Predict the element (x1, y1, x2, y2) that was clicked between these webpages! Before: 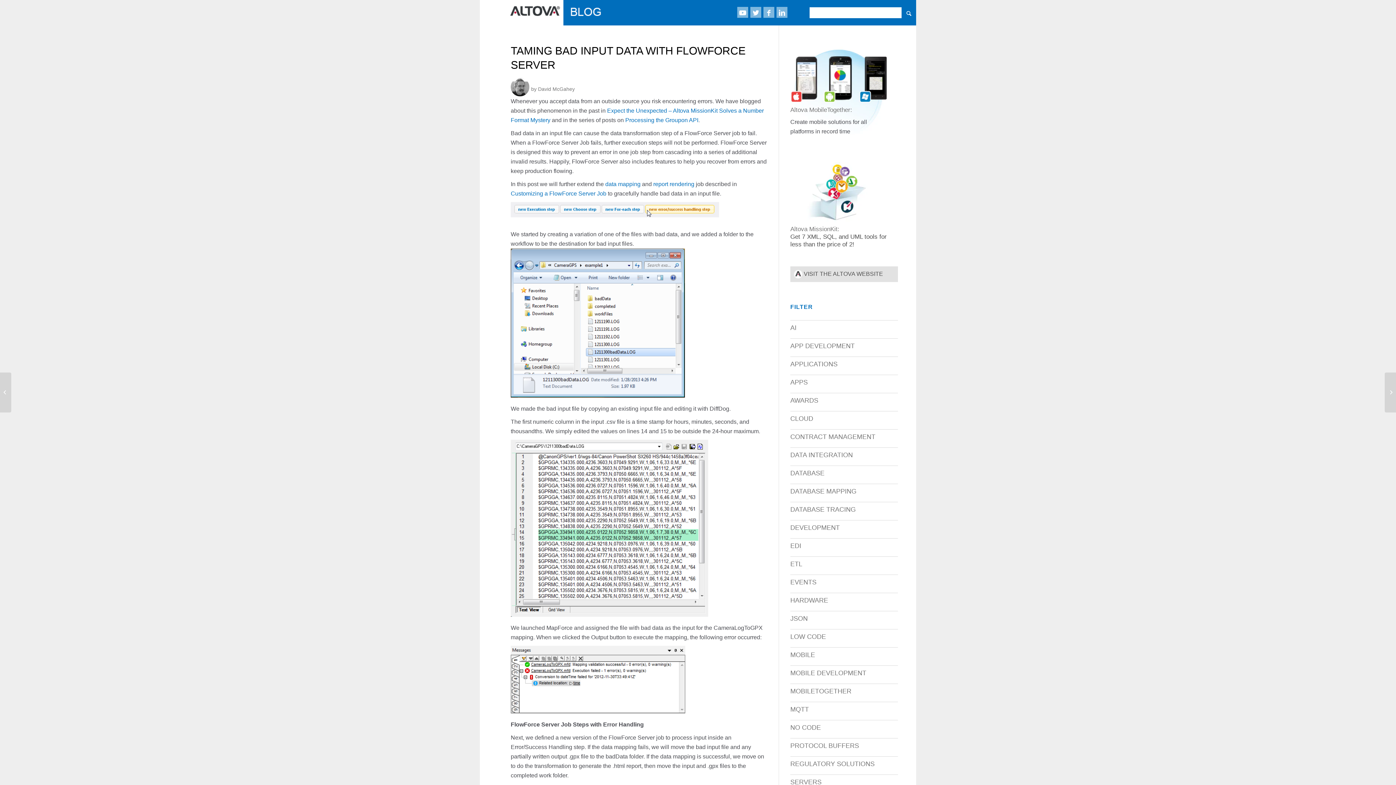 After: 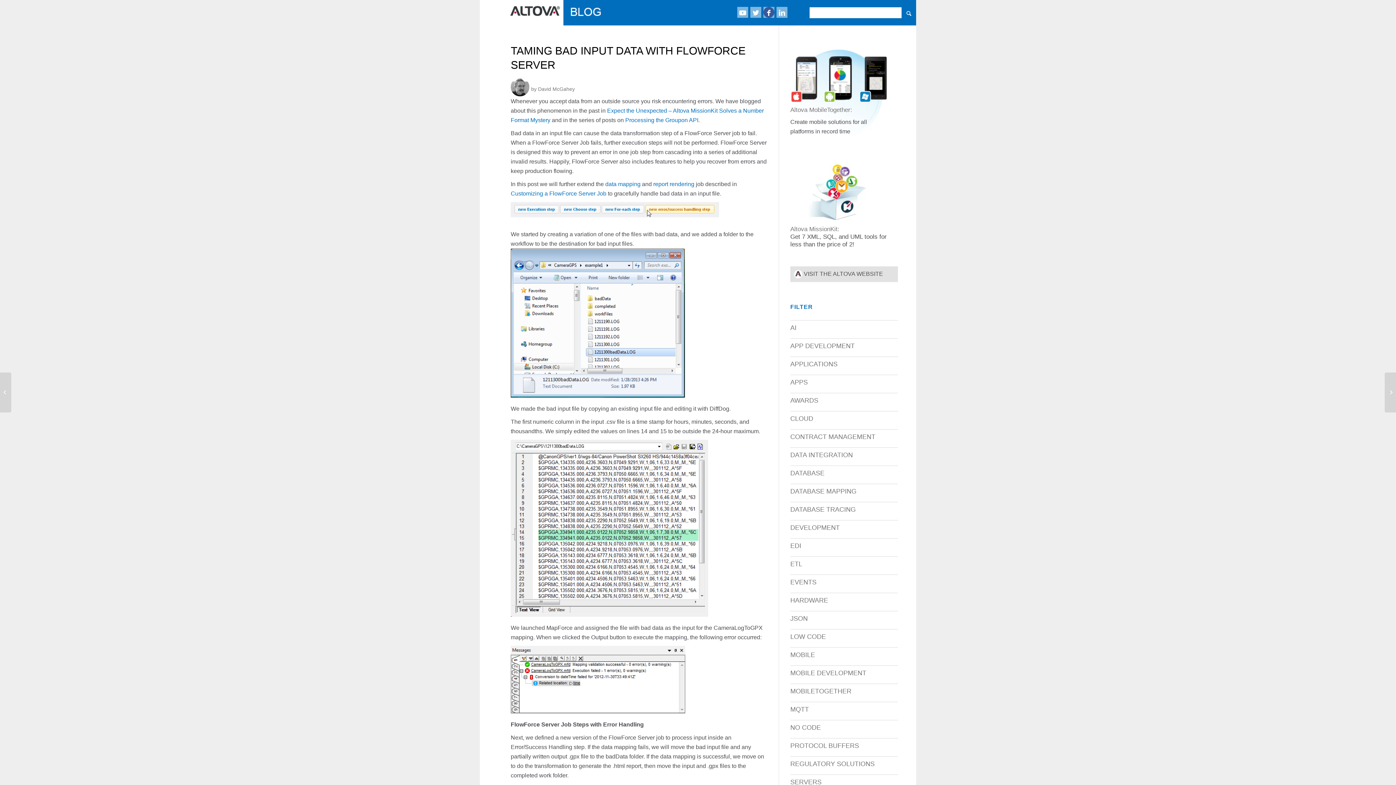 Action: bbox: (763, 6, 774, 17) label: Link to Facebook